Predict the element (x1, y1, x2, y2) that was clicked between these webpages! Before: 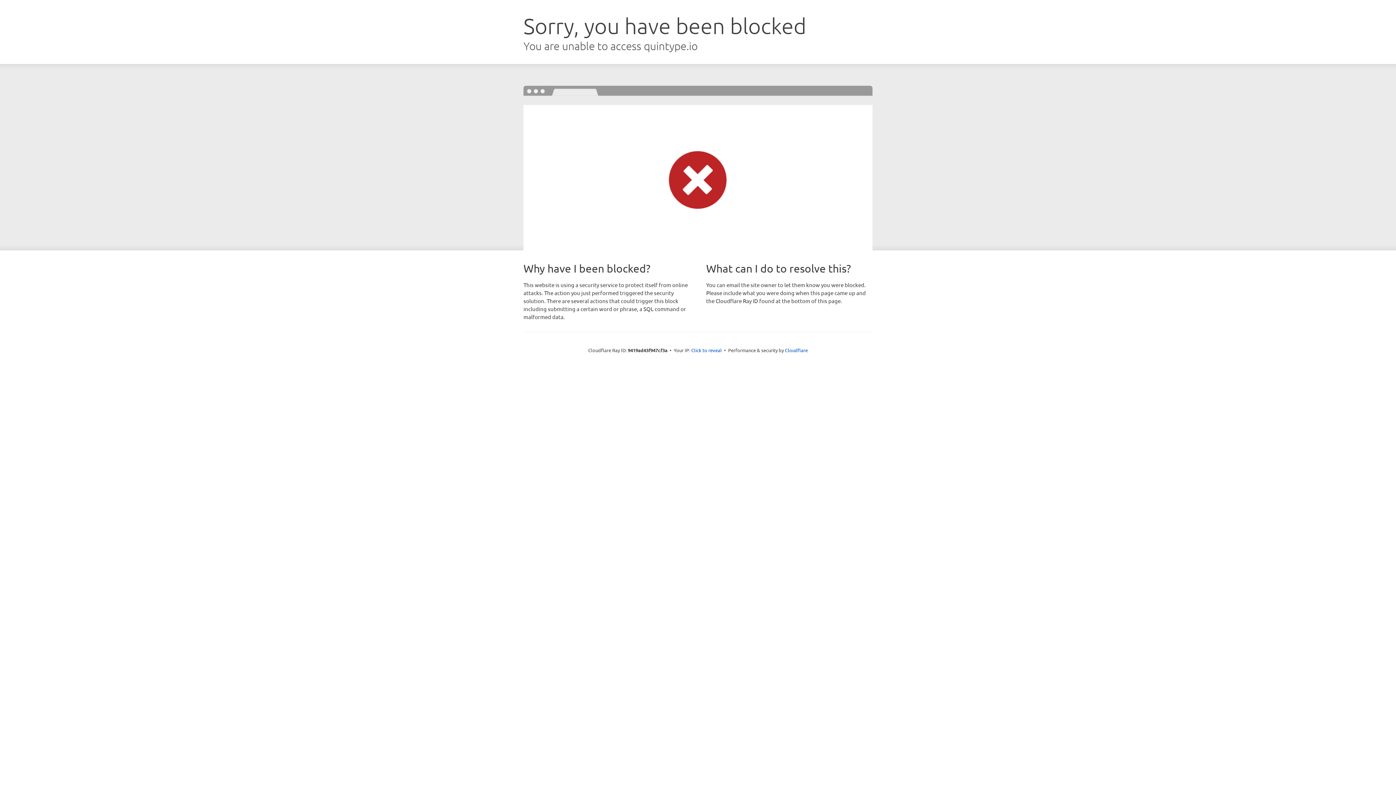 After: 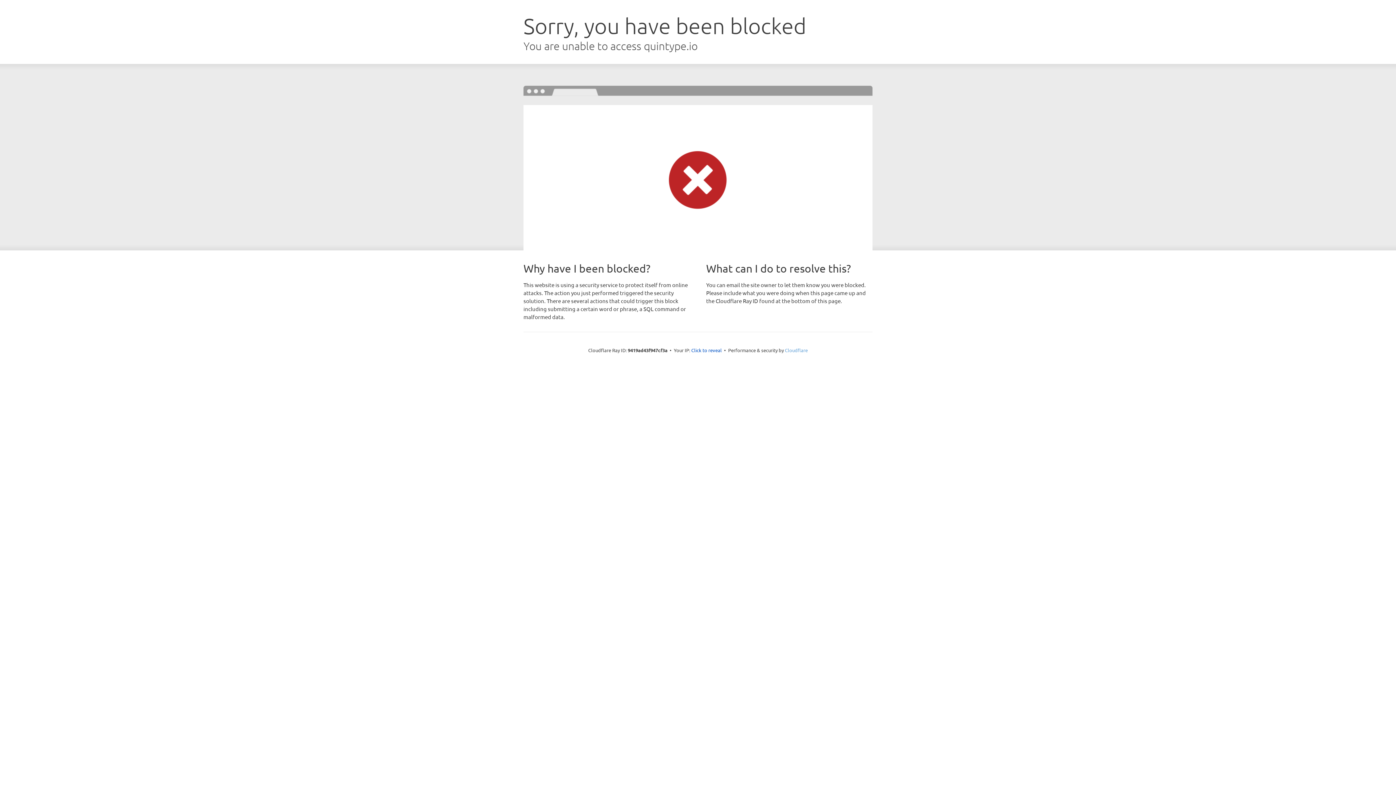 Action: label: Cloudflare bbox: (785, 347, 808, 353)